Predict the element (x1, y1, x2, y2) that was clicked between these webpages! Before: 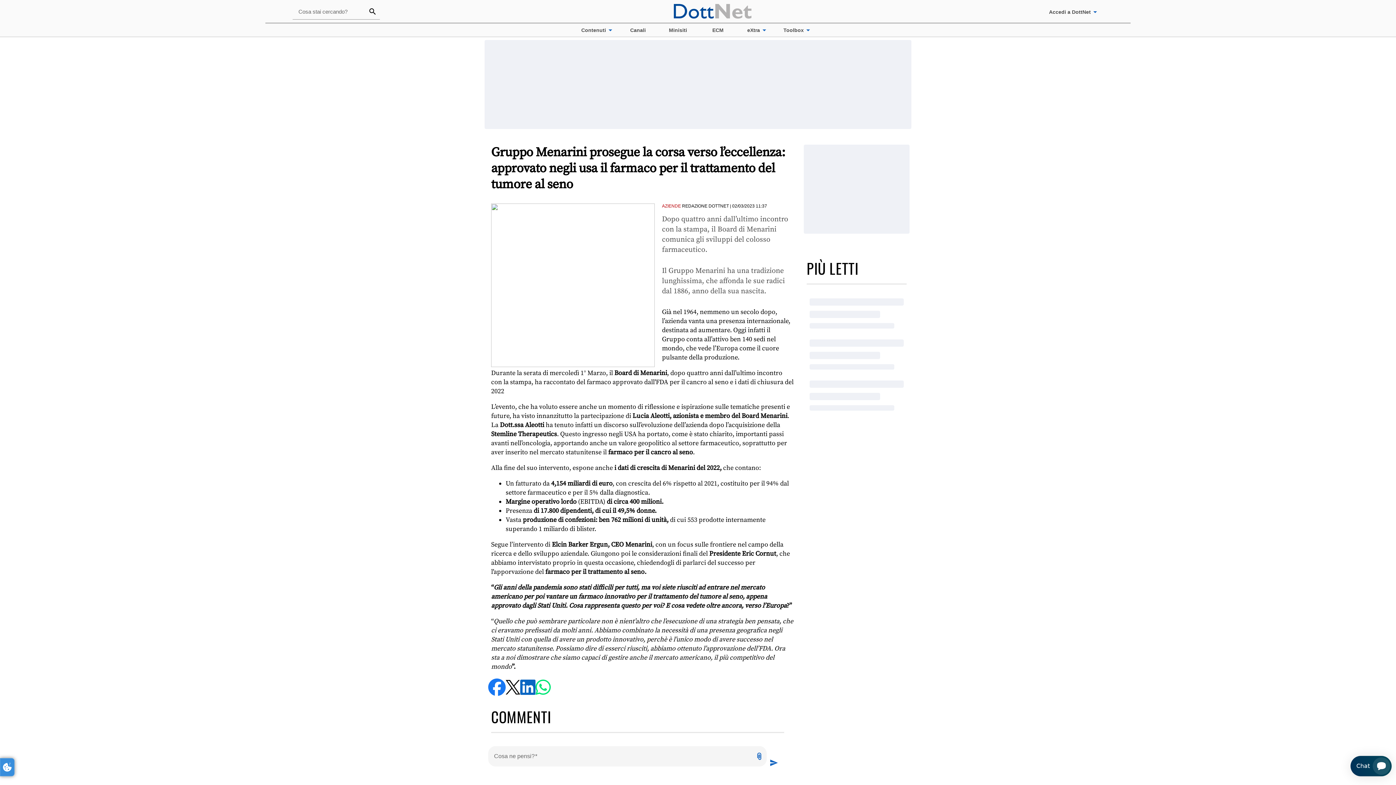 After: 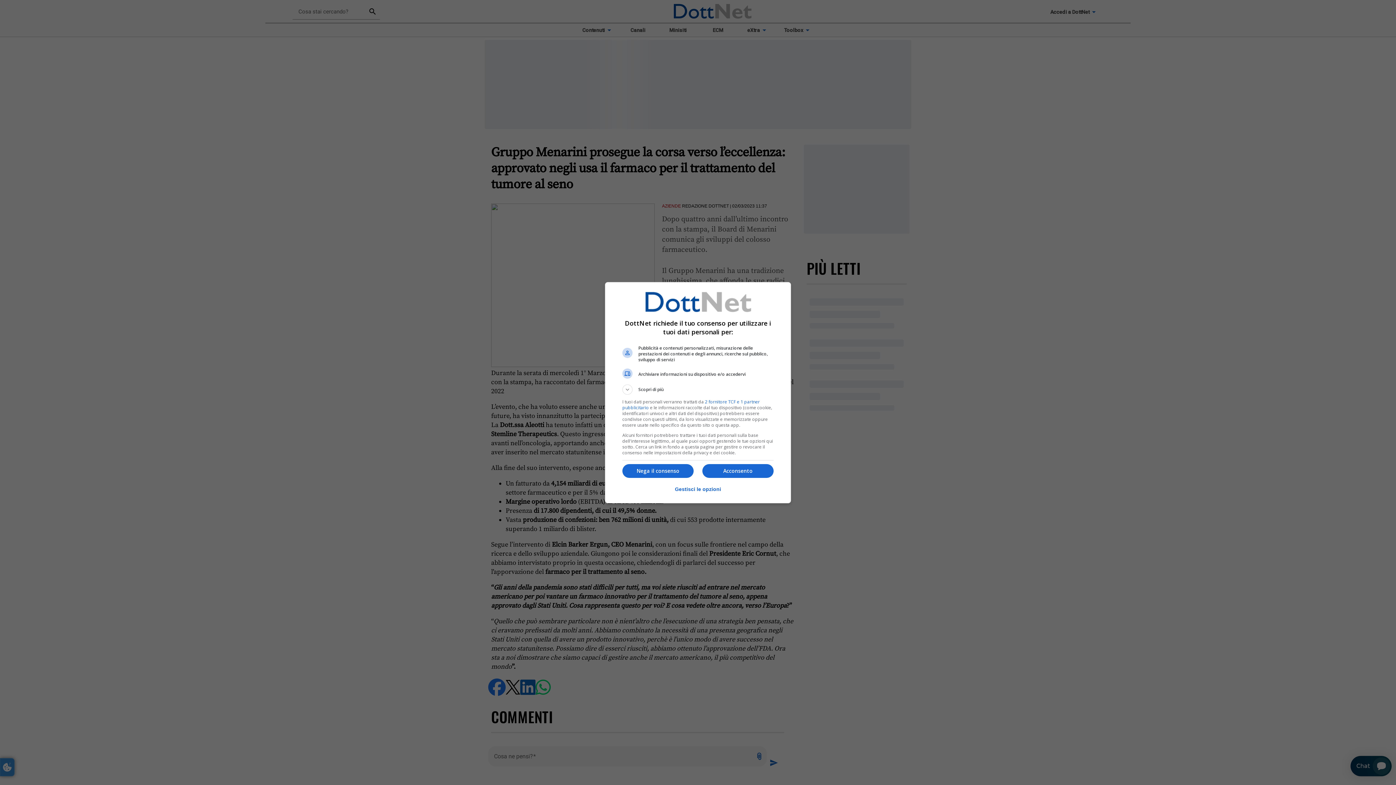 Action: bbox: (0, 771, 14, 777)